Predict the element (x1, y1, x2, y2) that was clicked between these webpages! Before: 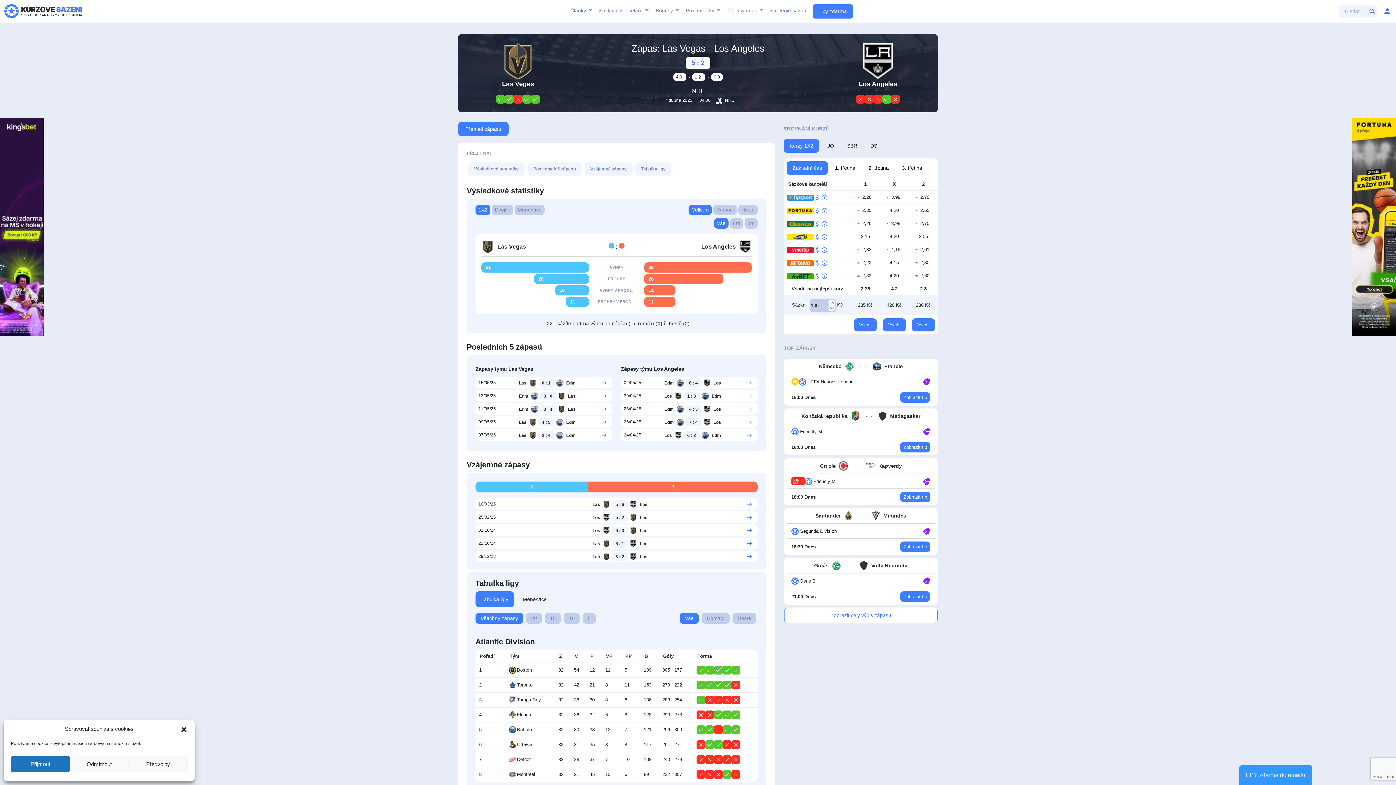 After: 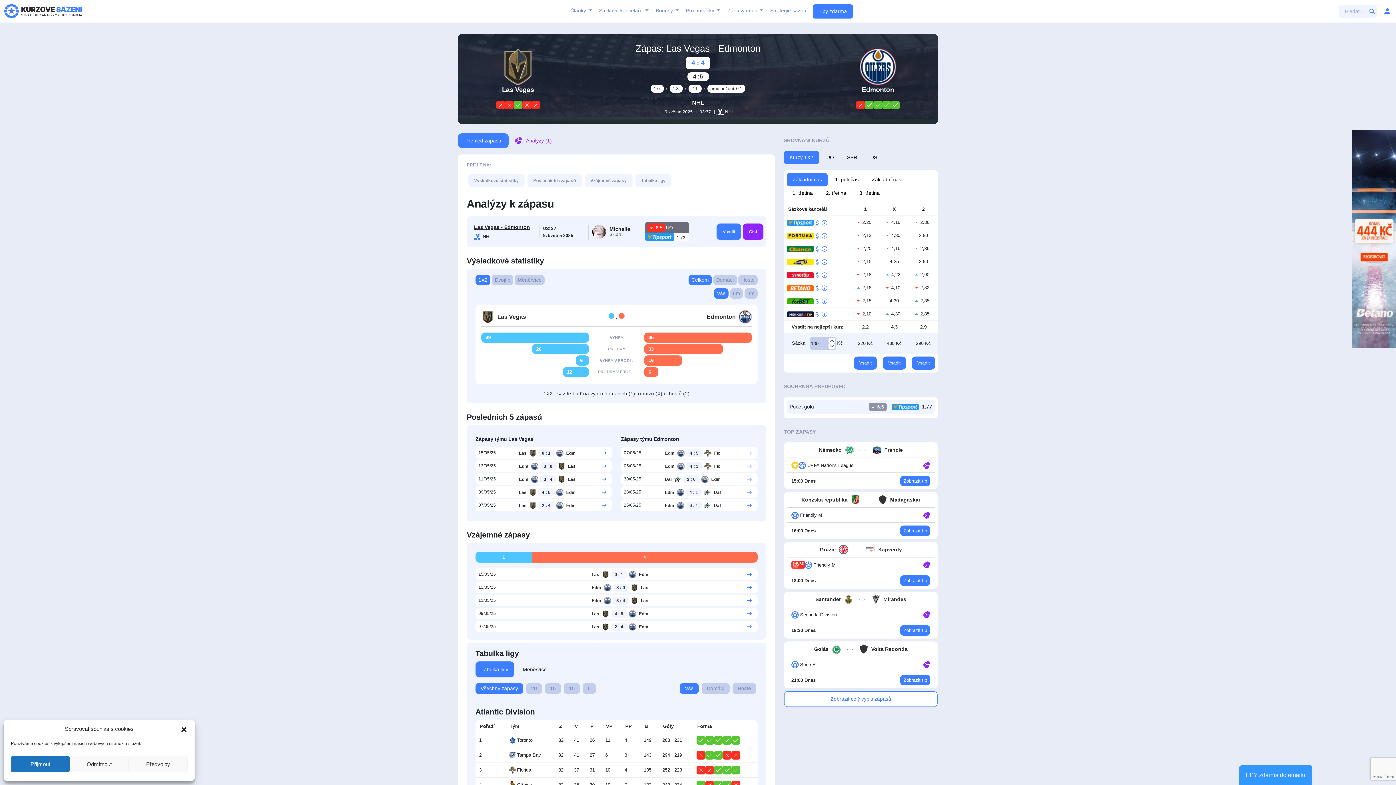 Action: label: Zobrazit zápas bbox: (598, 417, 609, 426)